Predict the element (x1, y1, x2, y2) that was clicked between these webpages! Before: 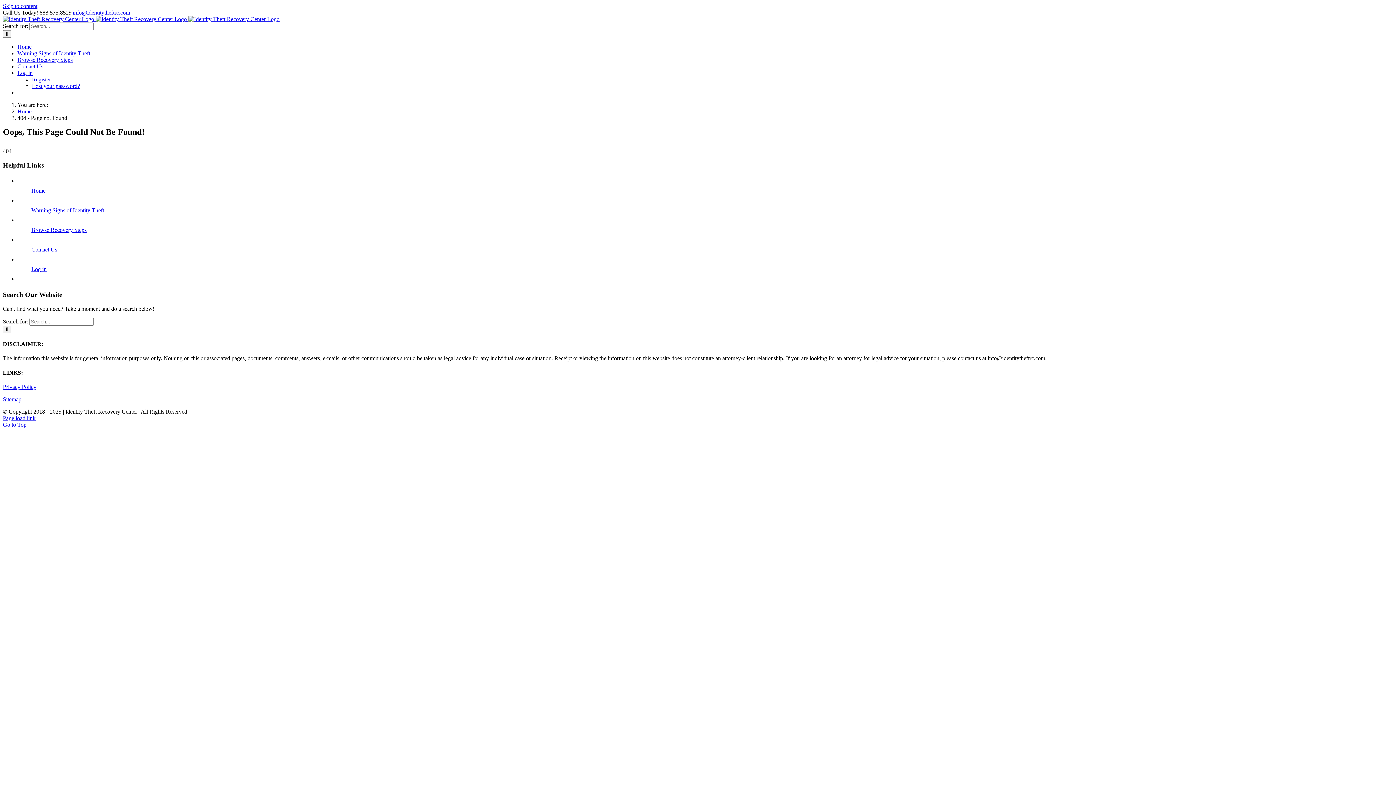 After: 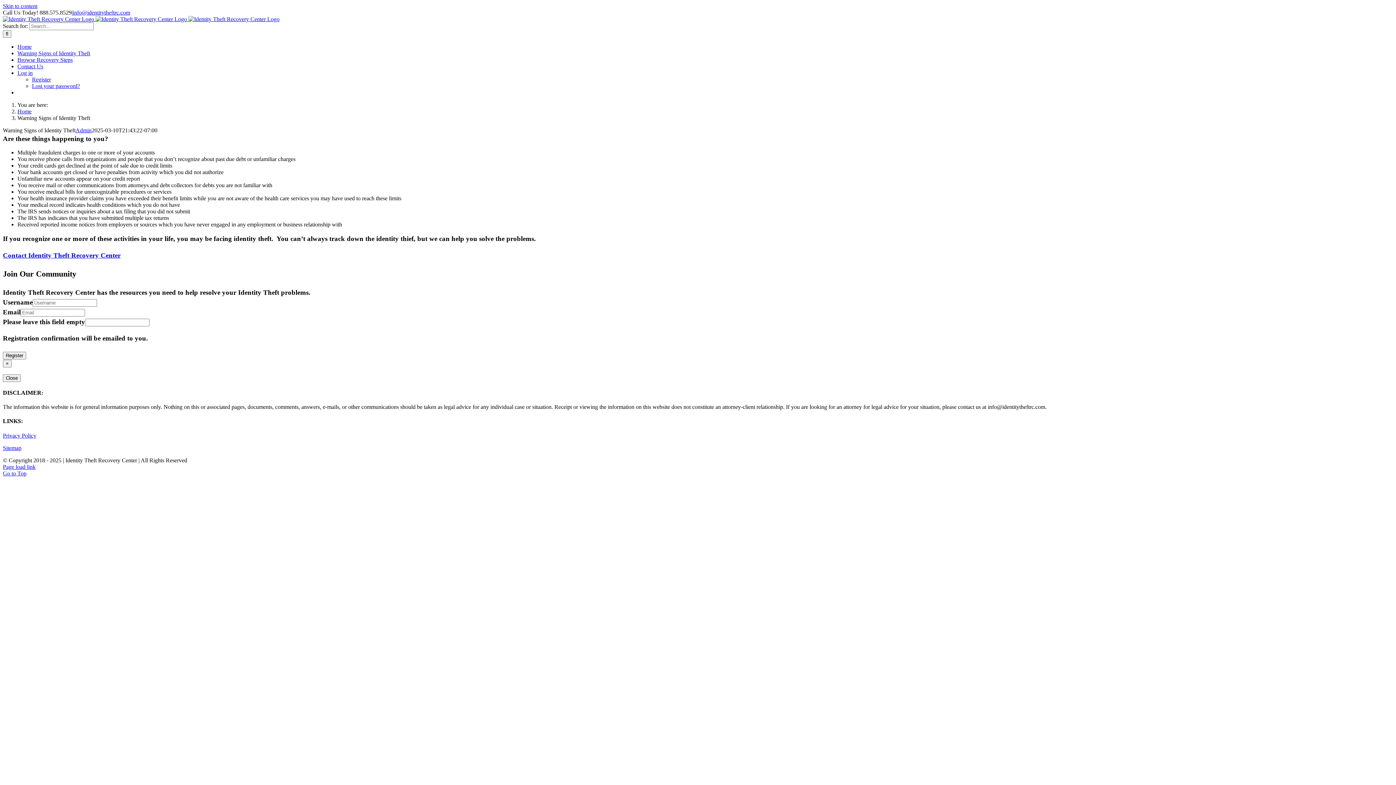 Action: label: Warning Signs of Identity Theft bbox: (31, 207, 104, 213)